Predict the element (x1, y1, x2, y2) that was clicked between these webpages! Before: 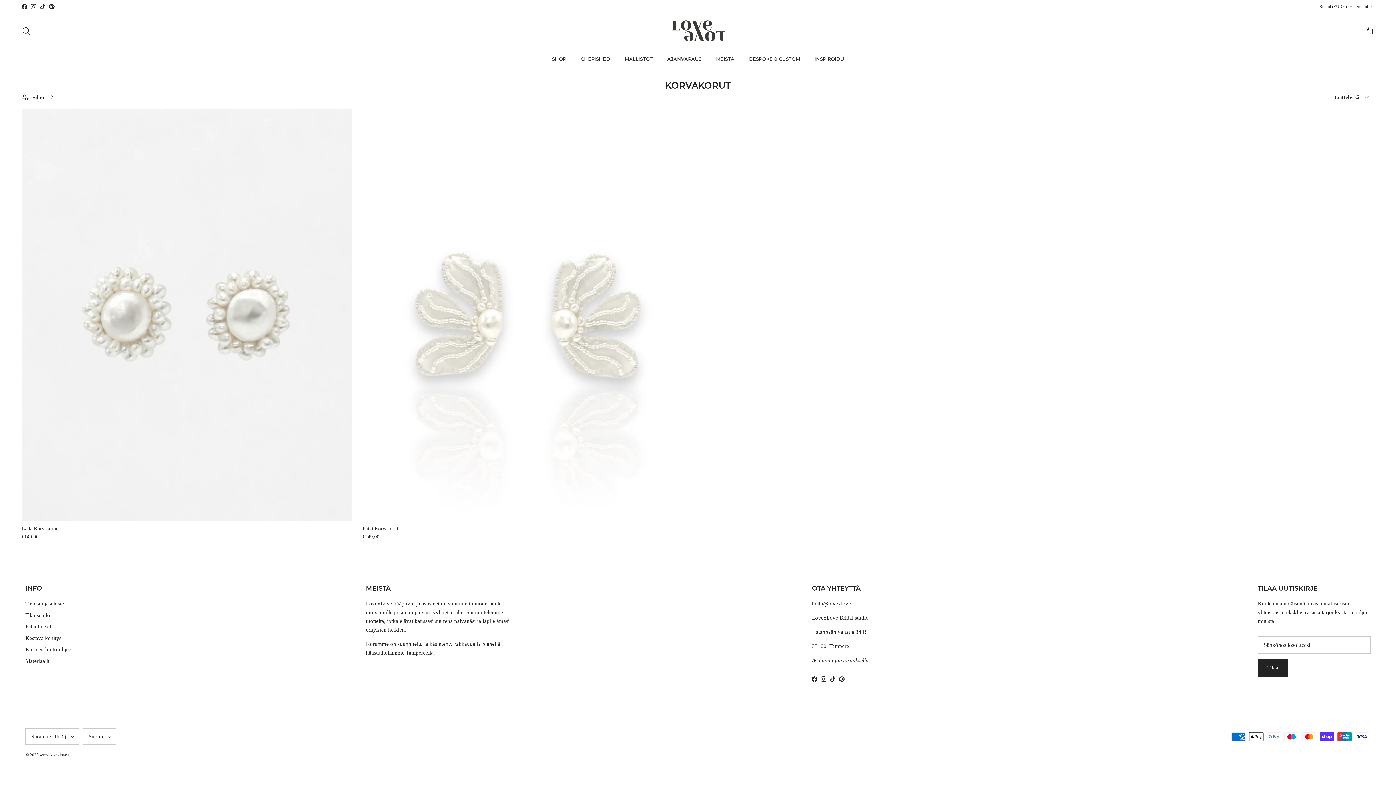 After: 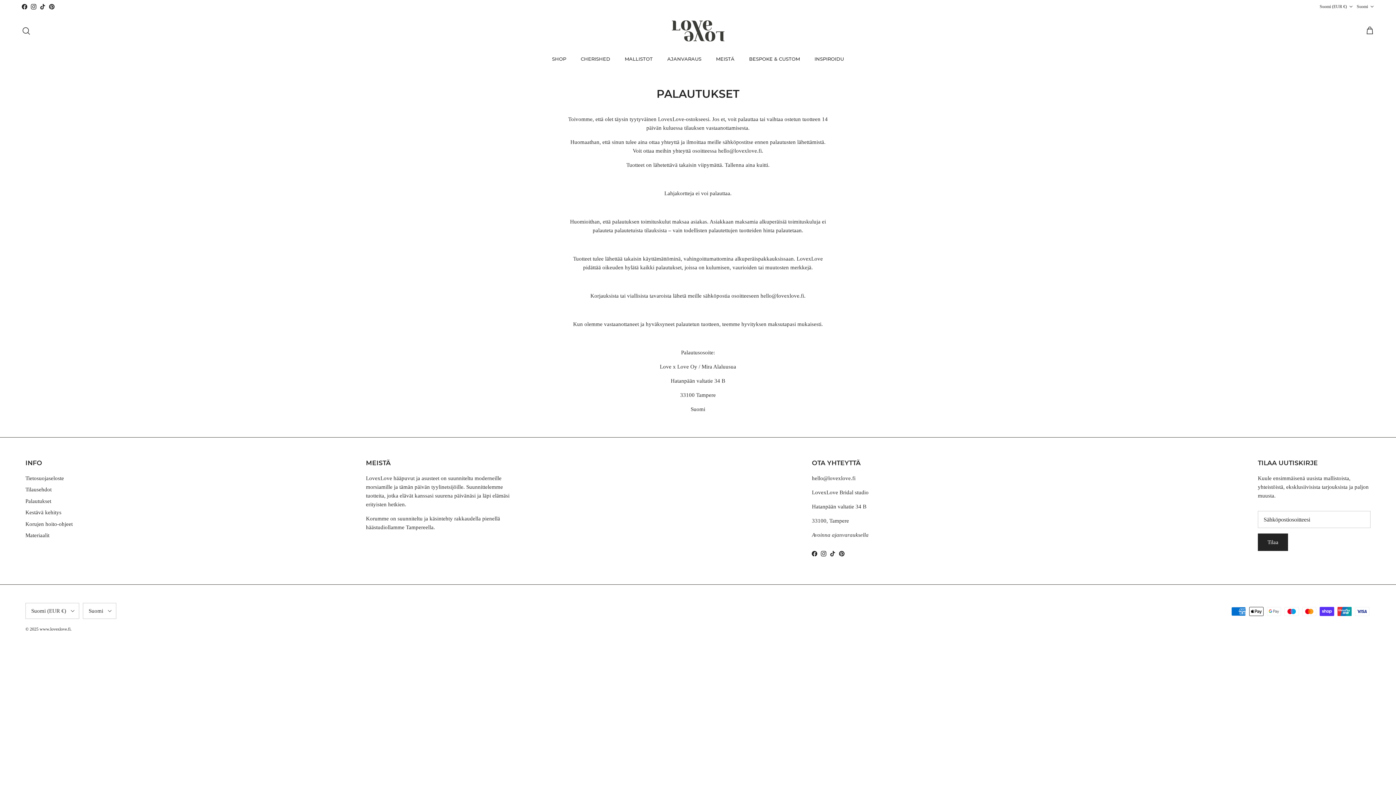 Action: label: Palautukset bbox: (25, 624, 51, 629)